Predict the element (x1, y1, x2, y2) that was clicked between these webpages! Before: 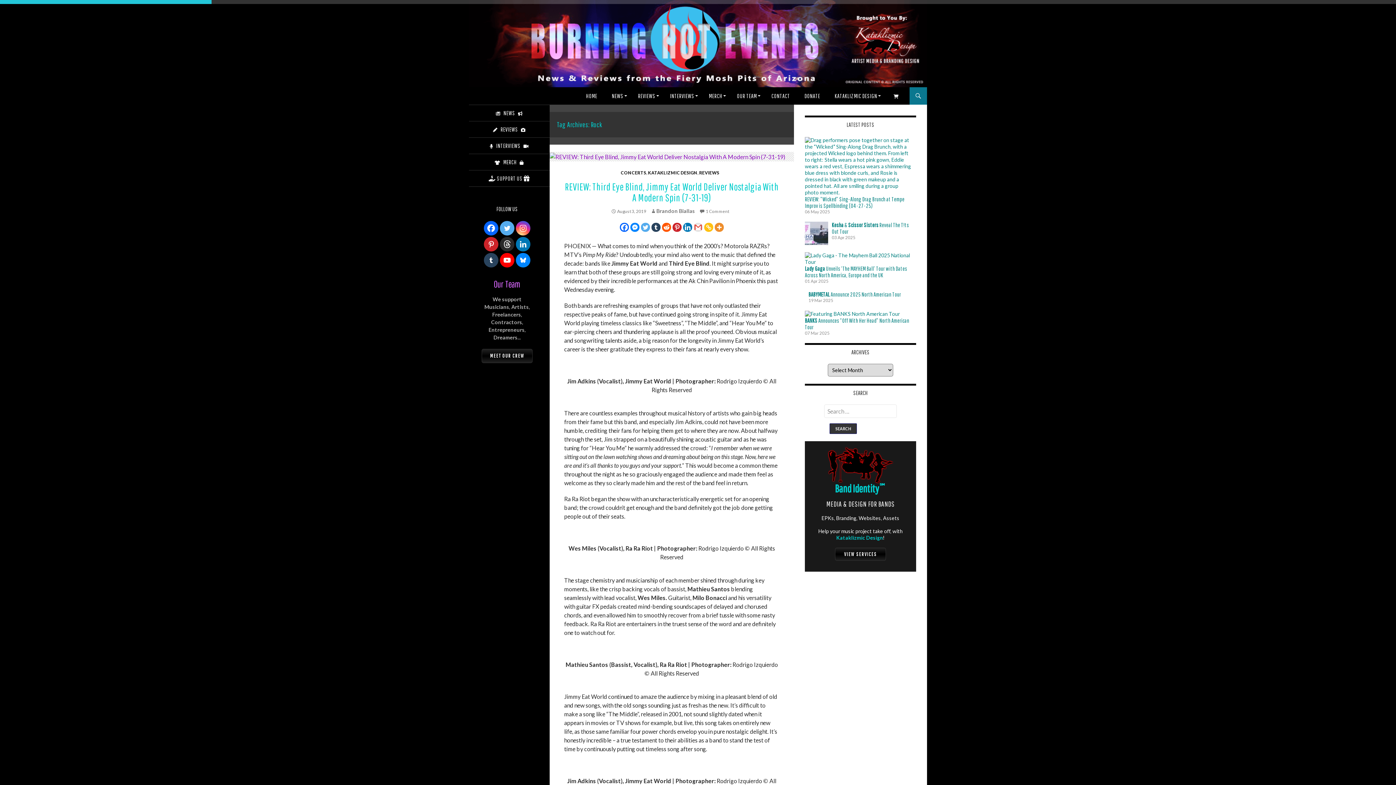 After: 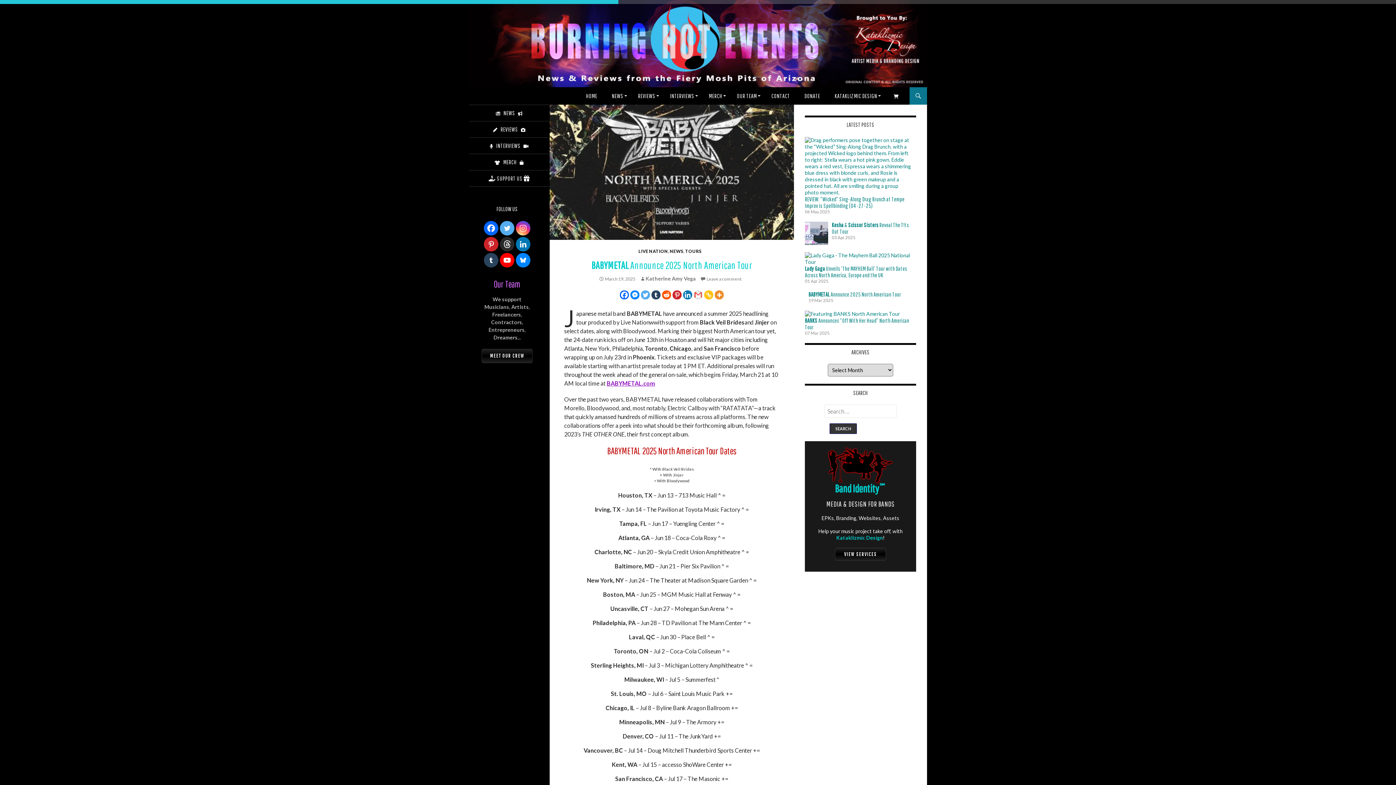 Action: bbox: (808, 291, 901, 297) label: BABYMETAL Announce 2025 North American Tour